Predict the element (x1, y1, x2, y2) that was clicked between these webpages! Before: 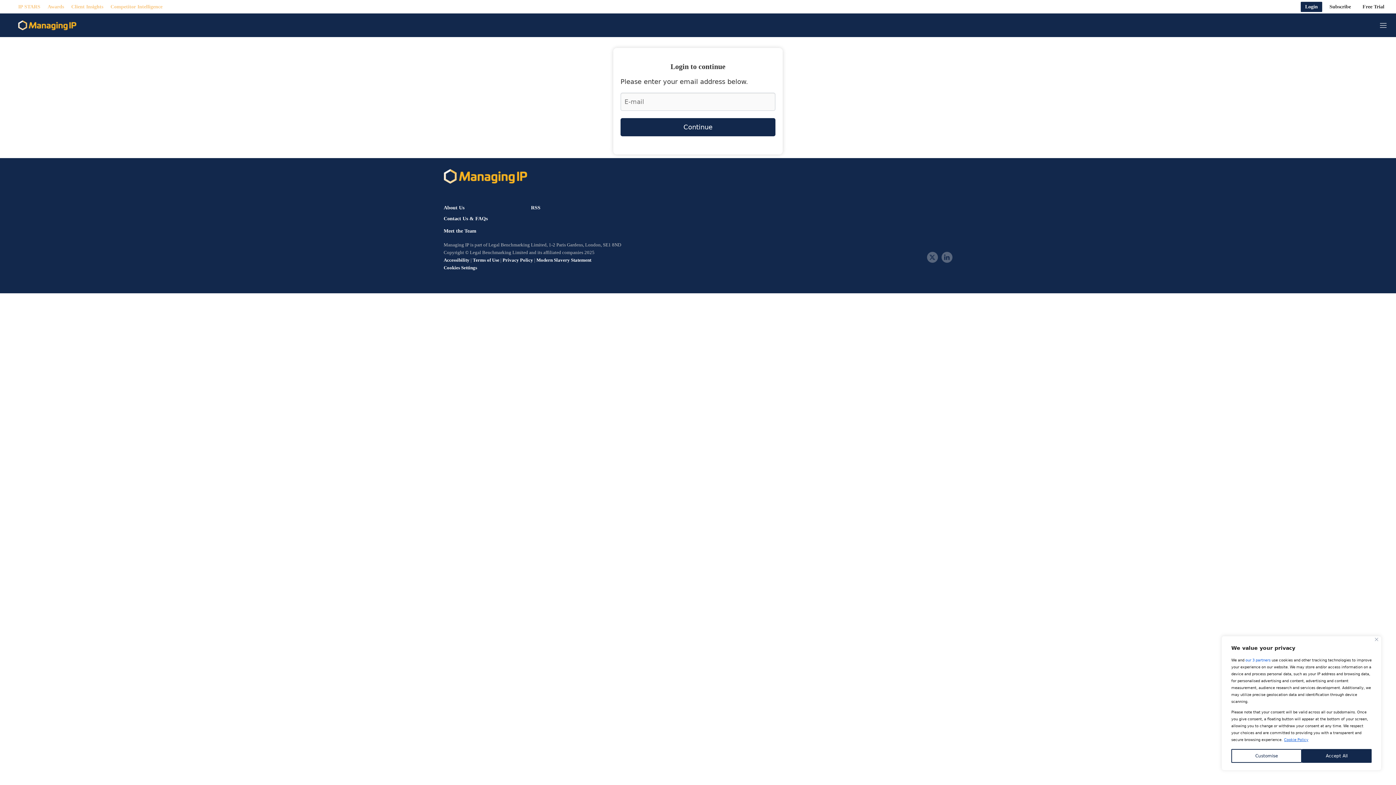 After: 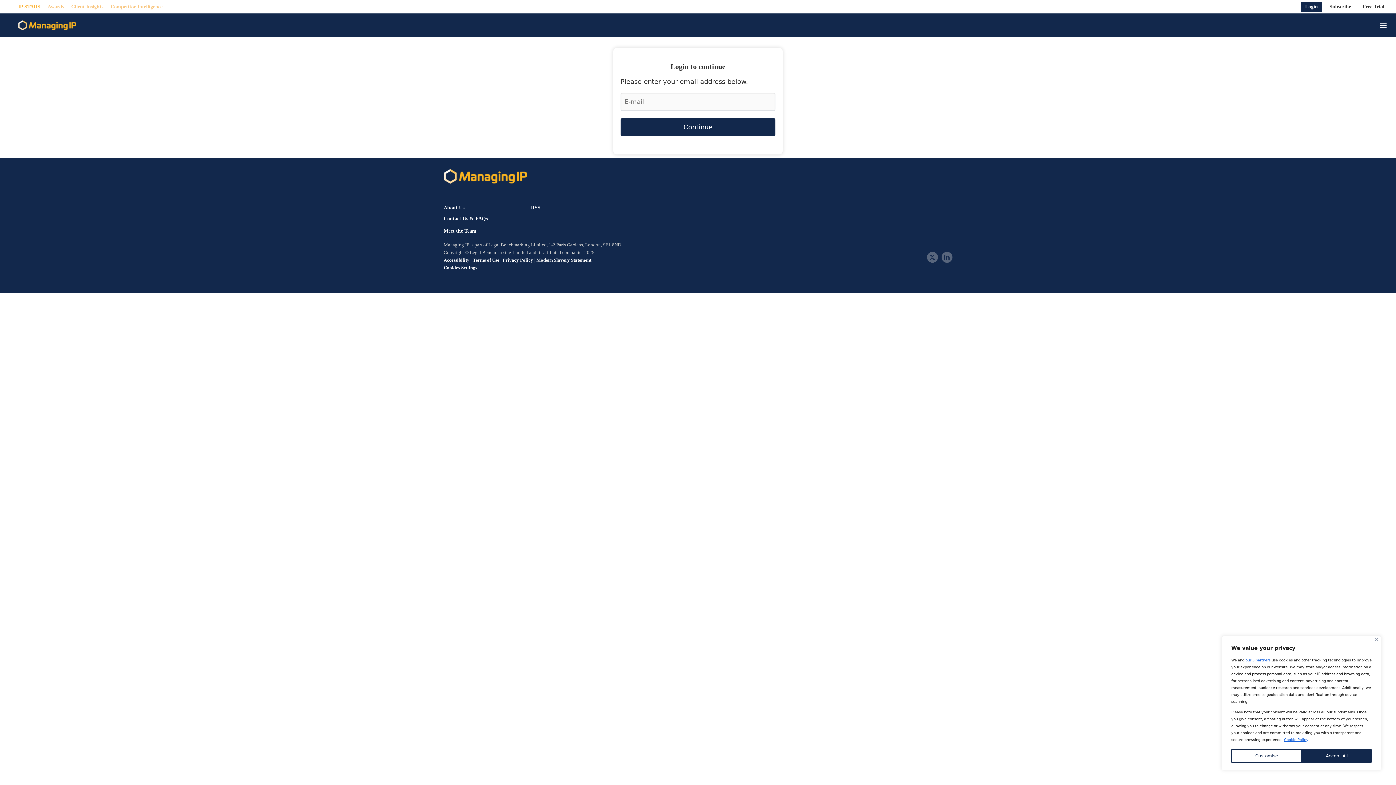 Action: label: IP STARS bbox: (18, 1, 40, 11)